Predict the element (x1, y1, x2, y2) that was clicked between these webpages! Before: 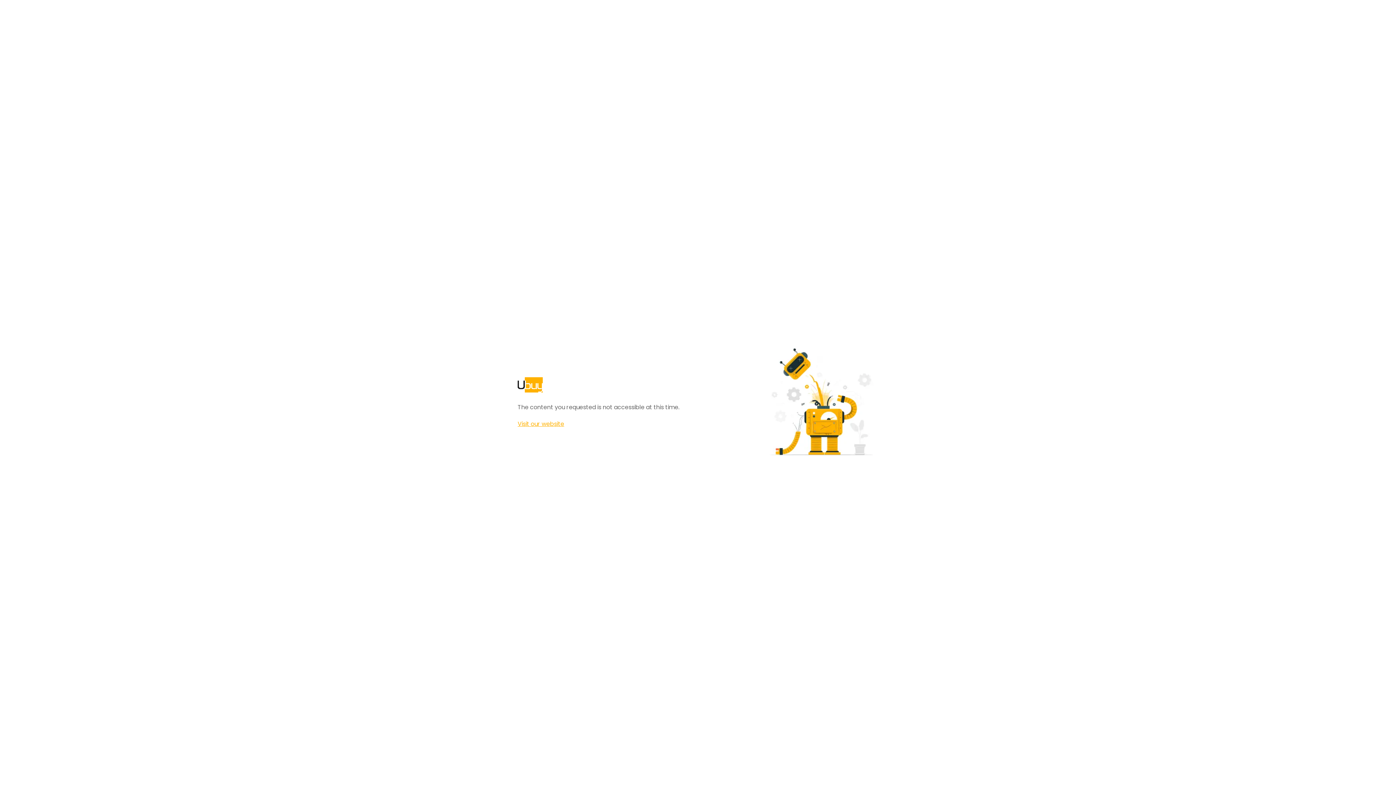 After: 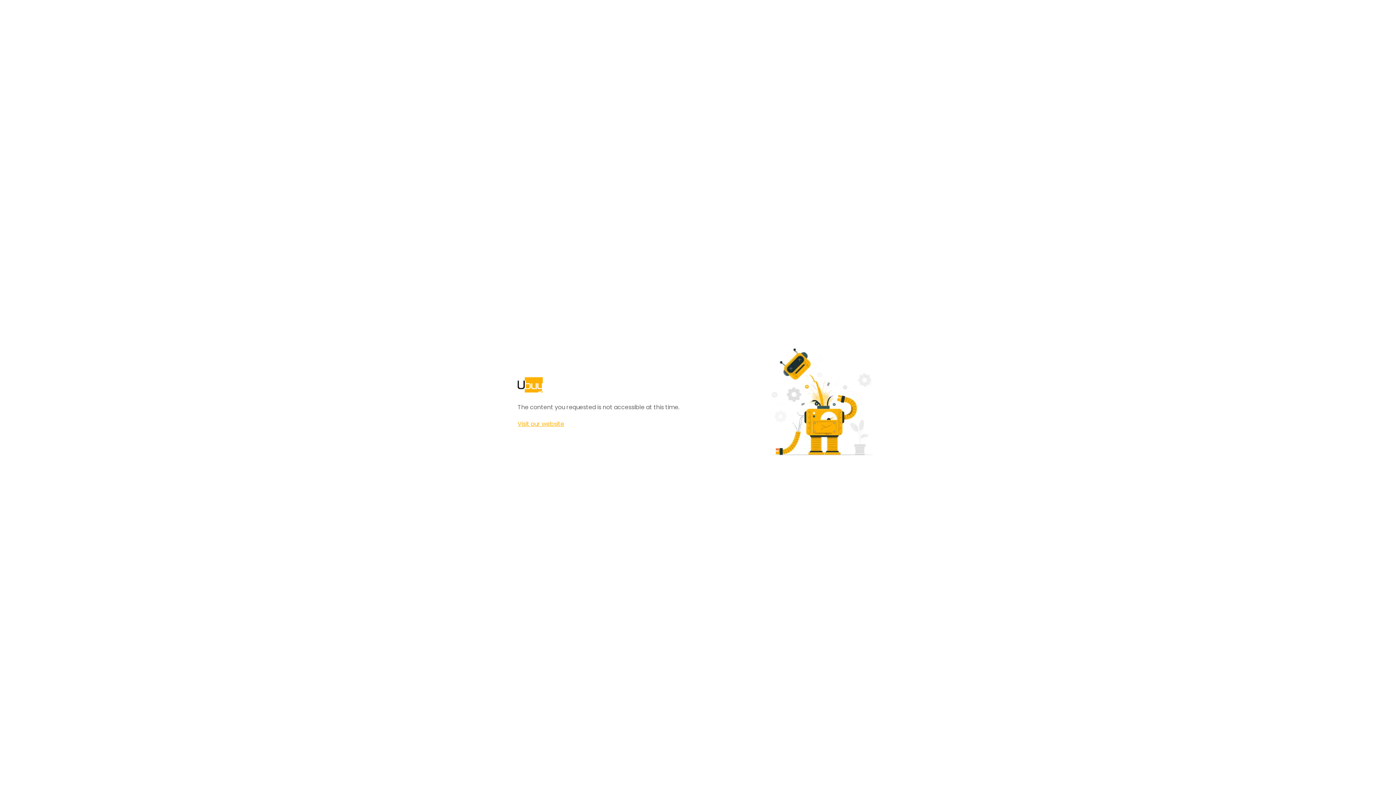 Action: label: Visit our website bbox: (517, 420, 564, 428)